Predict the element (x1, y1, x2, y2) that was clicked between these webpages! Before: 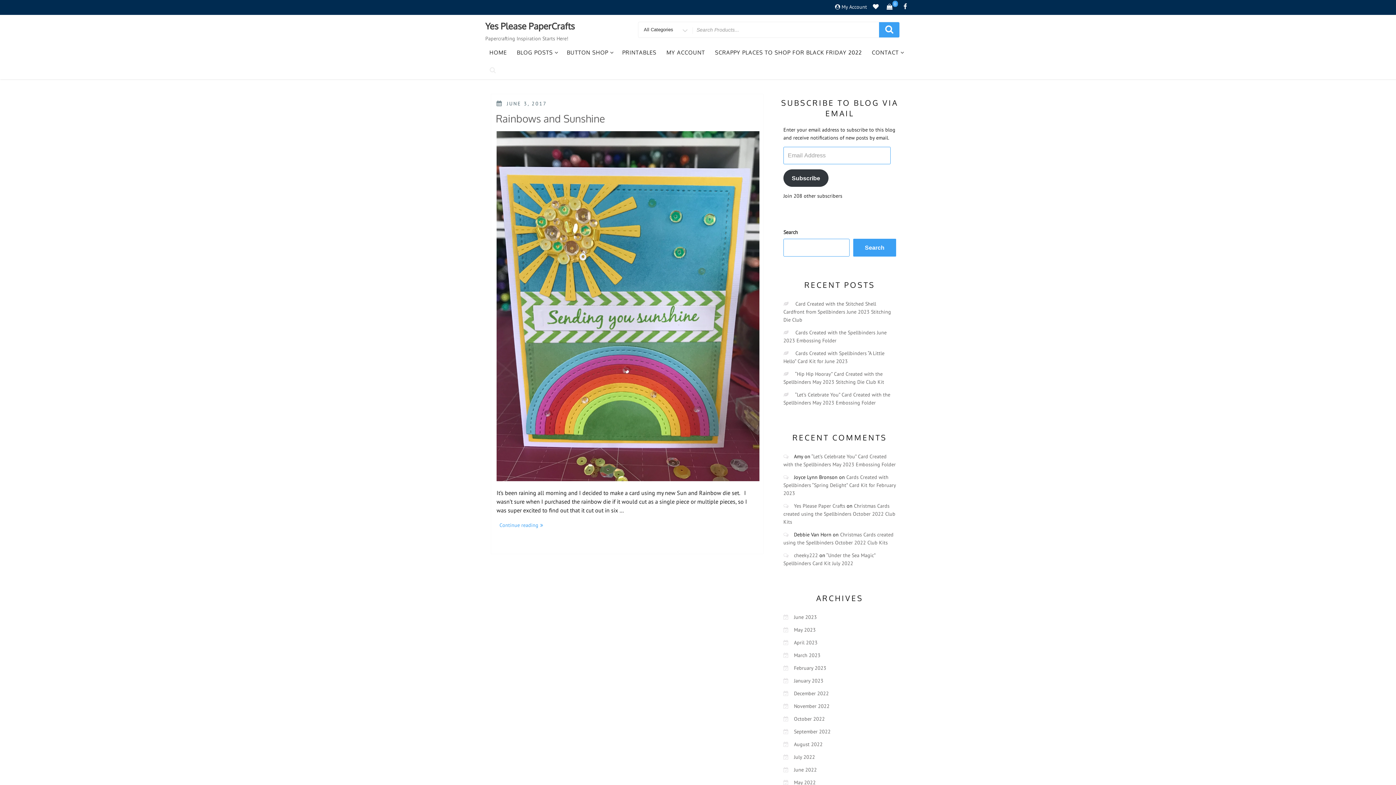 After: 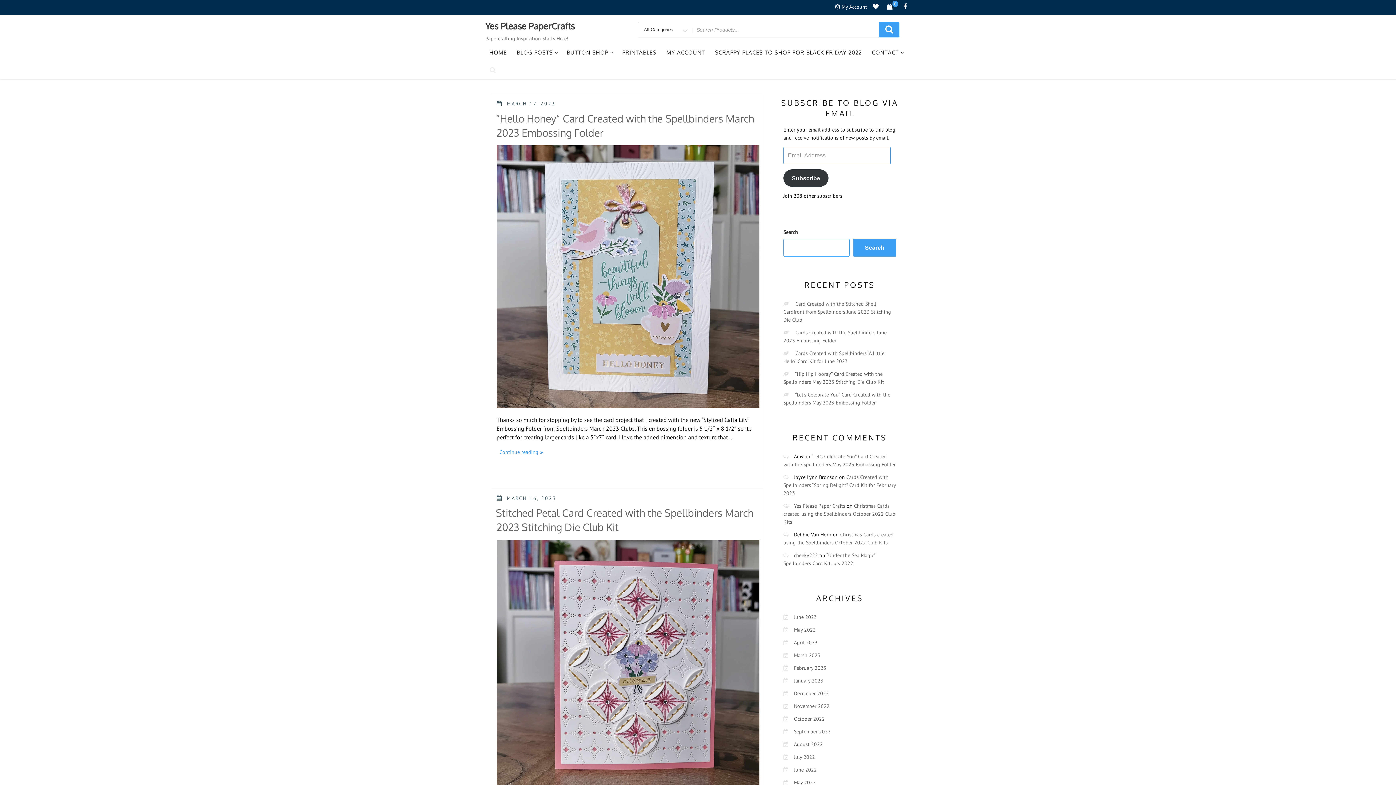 Action: bbox: (794, 652, 820, 658) label: March 2023